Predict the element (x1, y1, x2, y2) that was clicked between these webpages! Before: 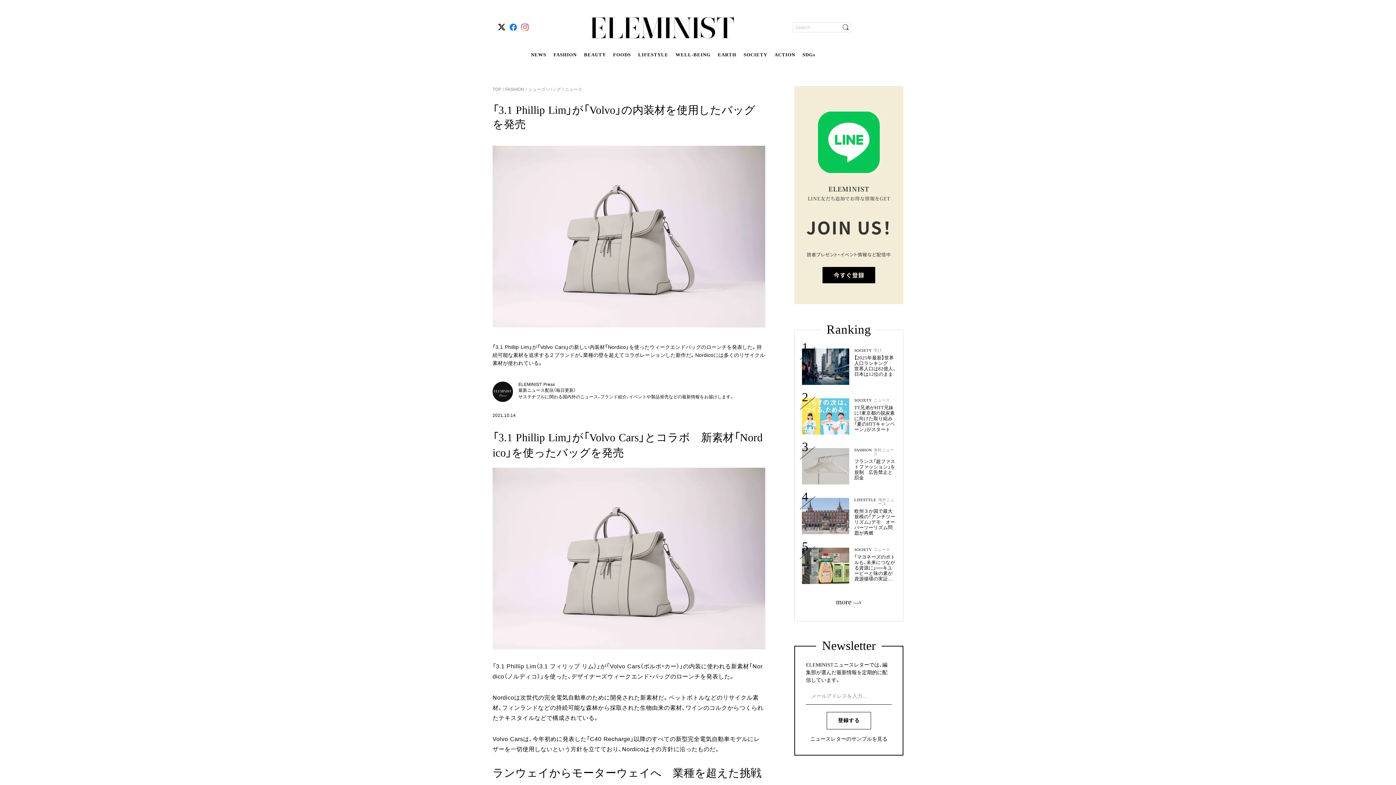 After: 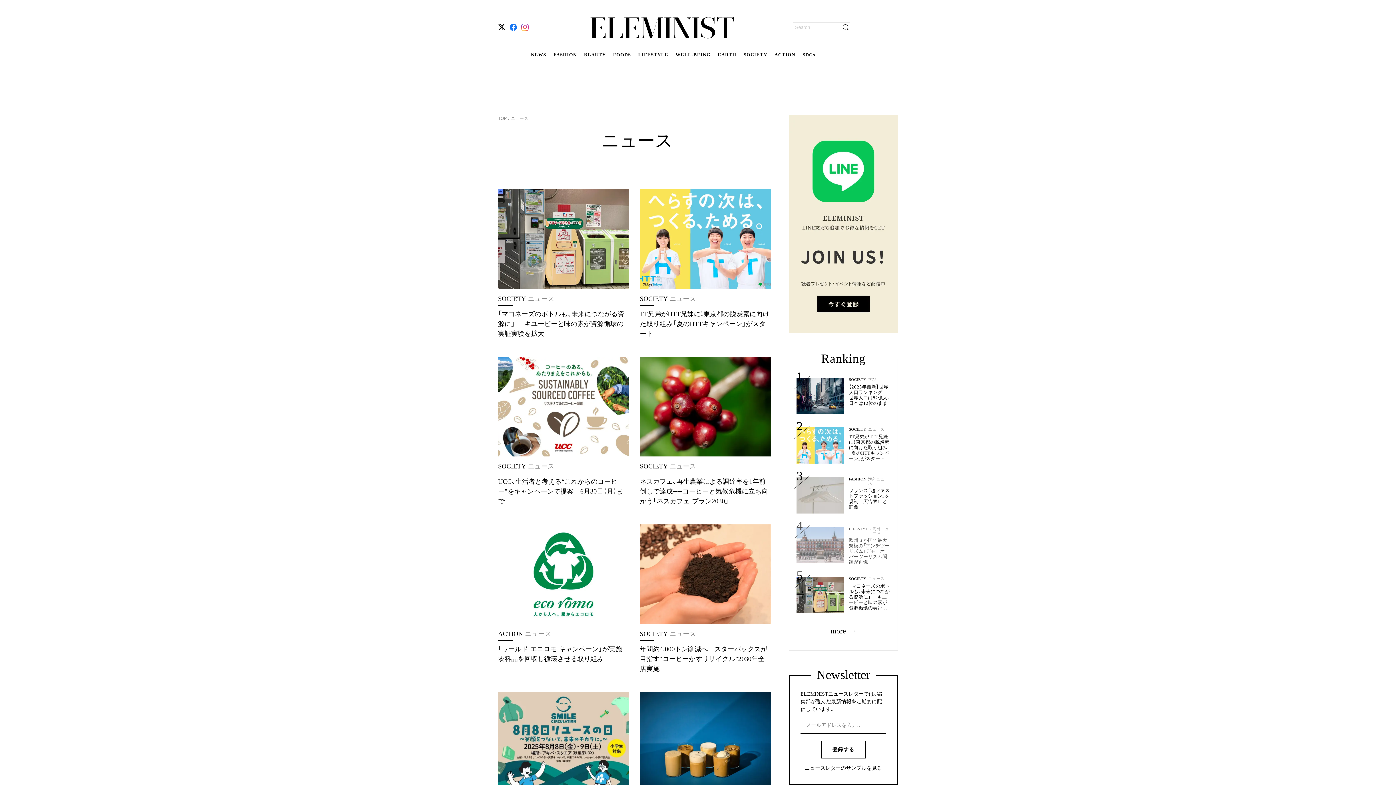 Action: label: ニュース bbox: (873, 548, 890, 552)